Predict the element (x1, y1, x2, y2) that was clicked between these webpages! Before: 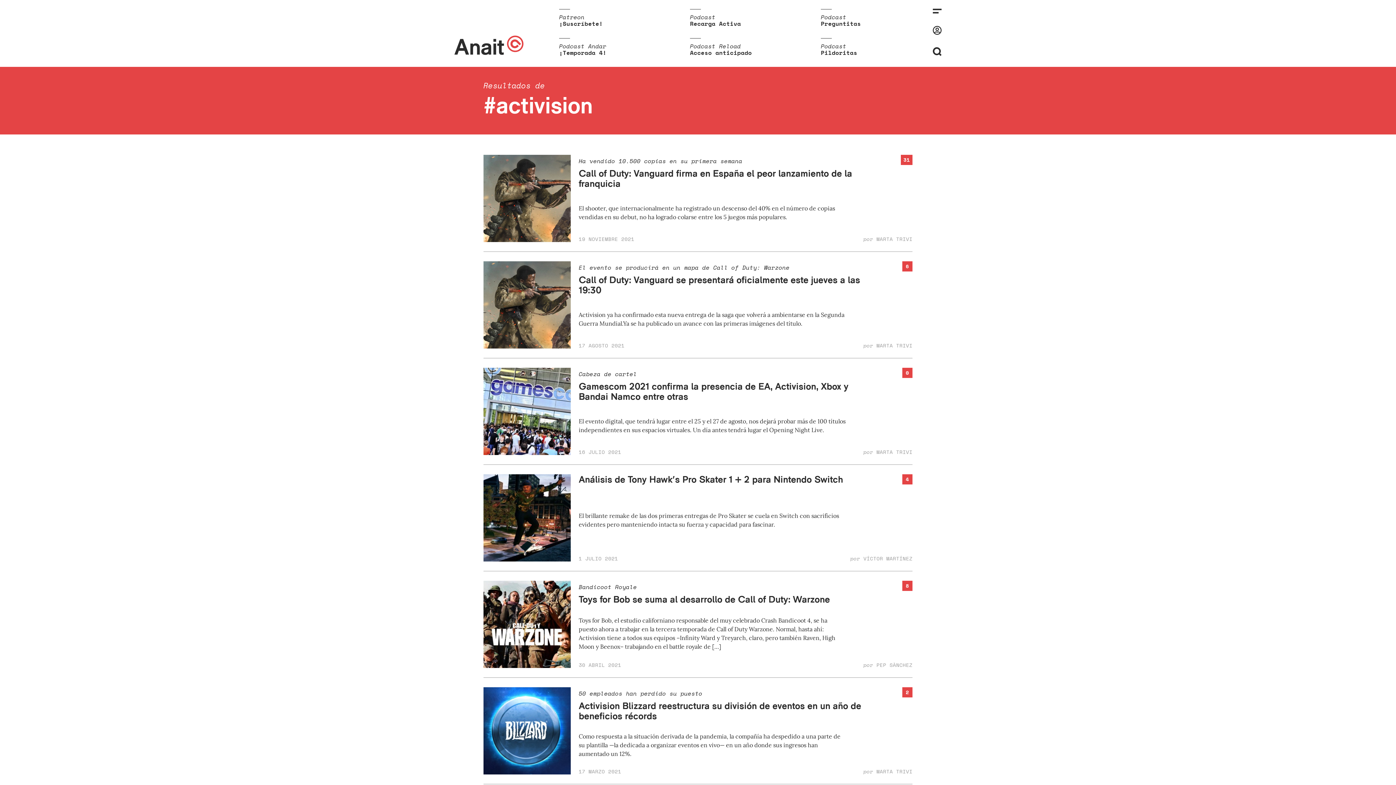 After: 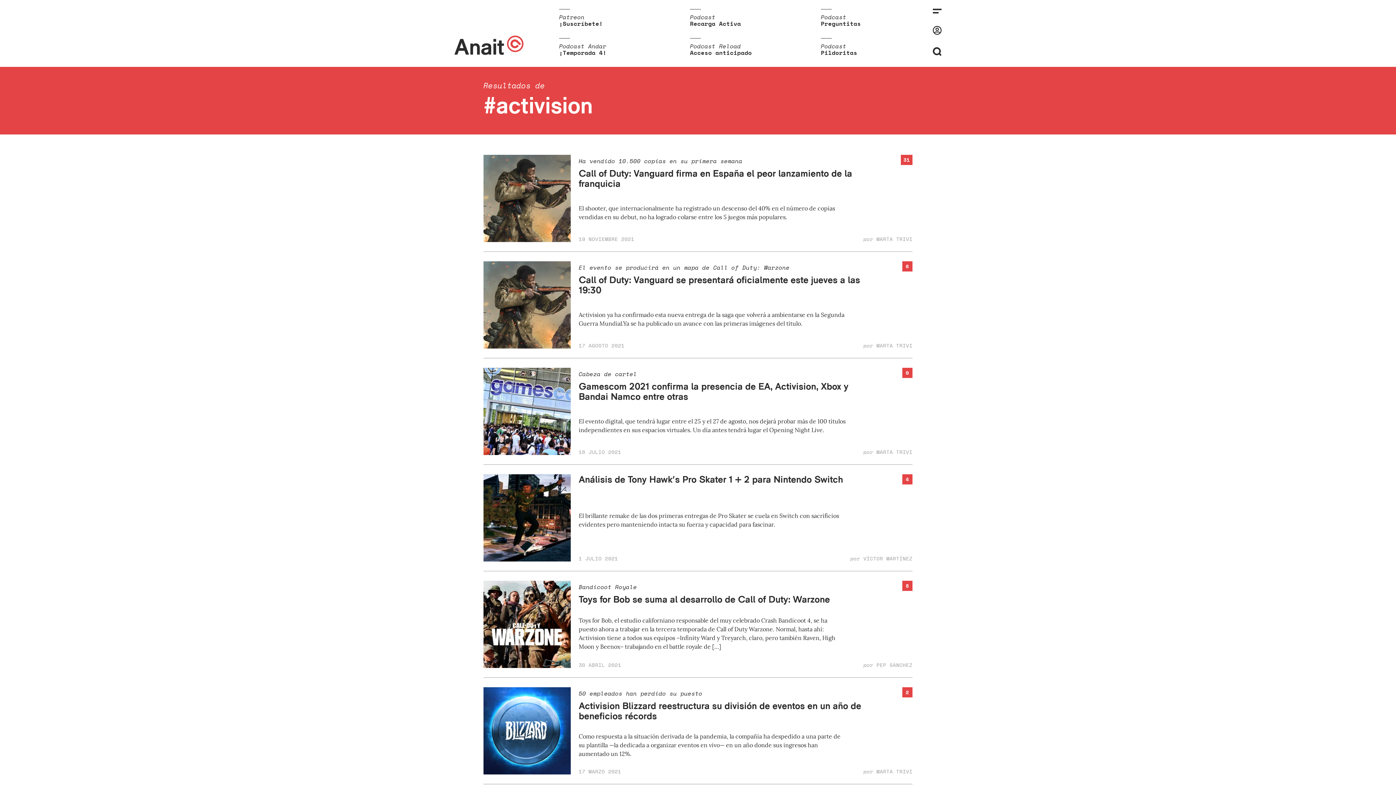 Action: bbox: (690, 49, 766, 56) label: Acceso anticipado